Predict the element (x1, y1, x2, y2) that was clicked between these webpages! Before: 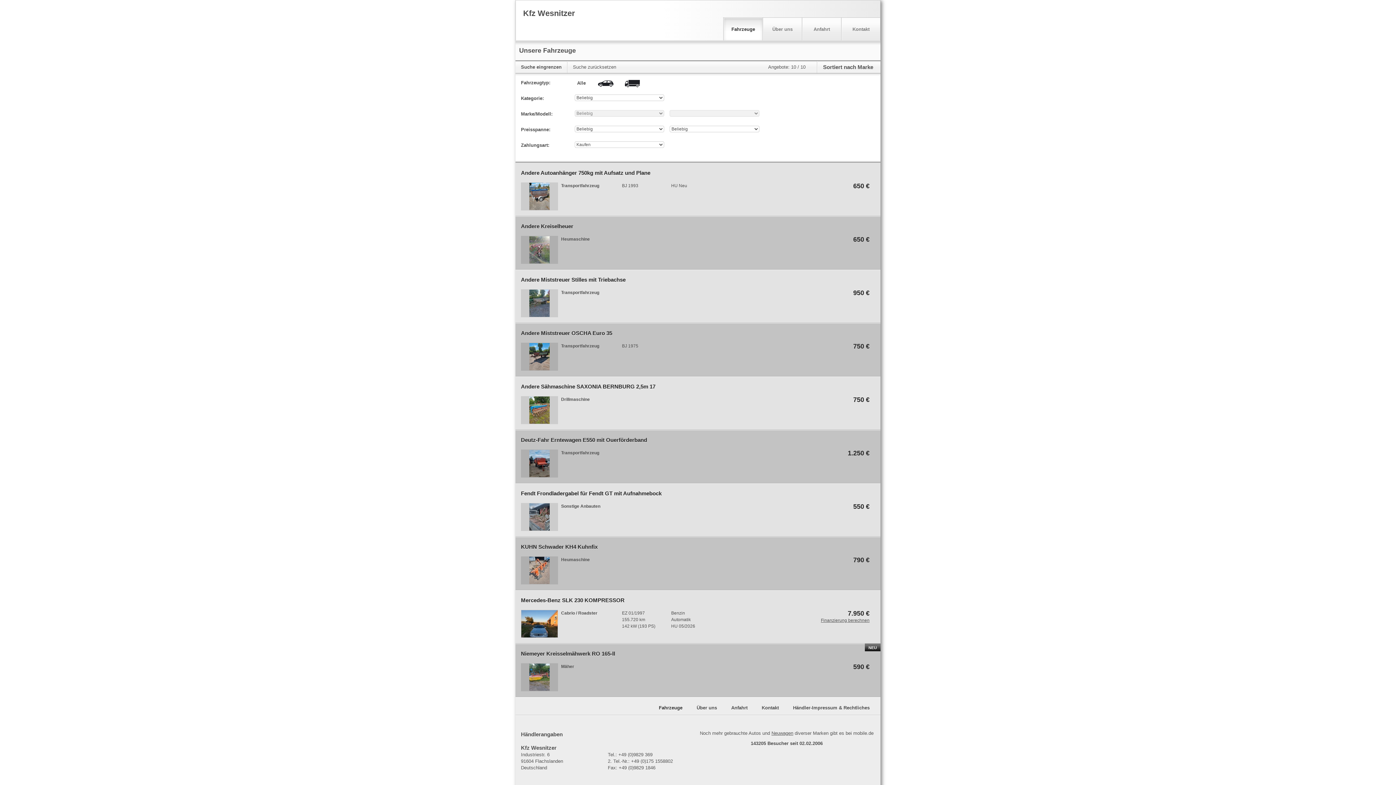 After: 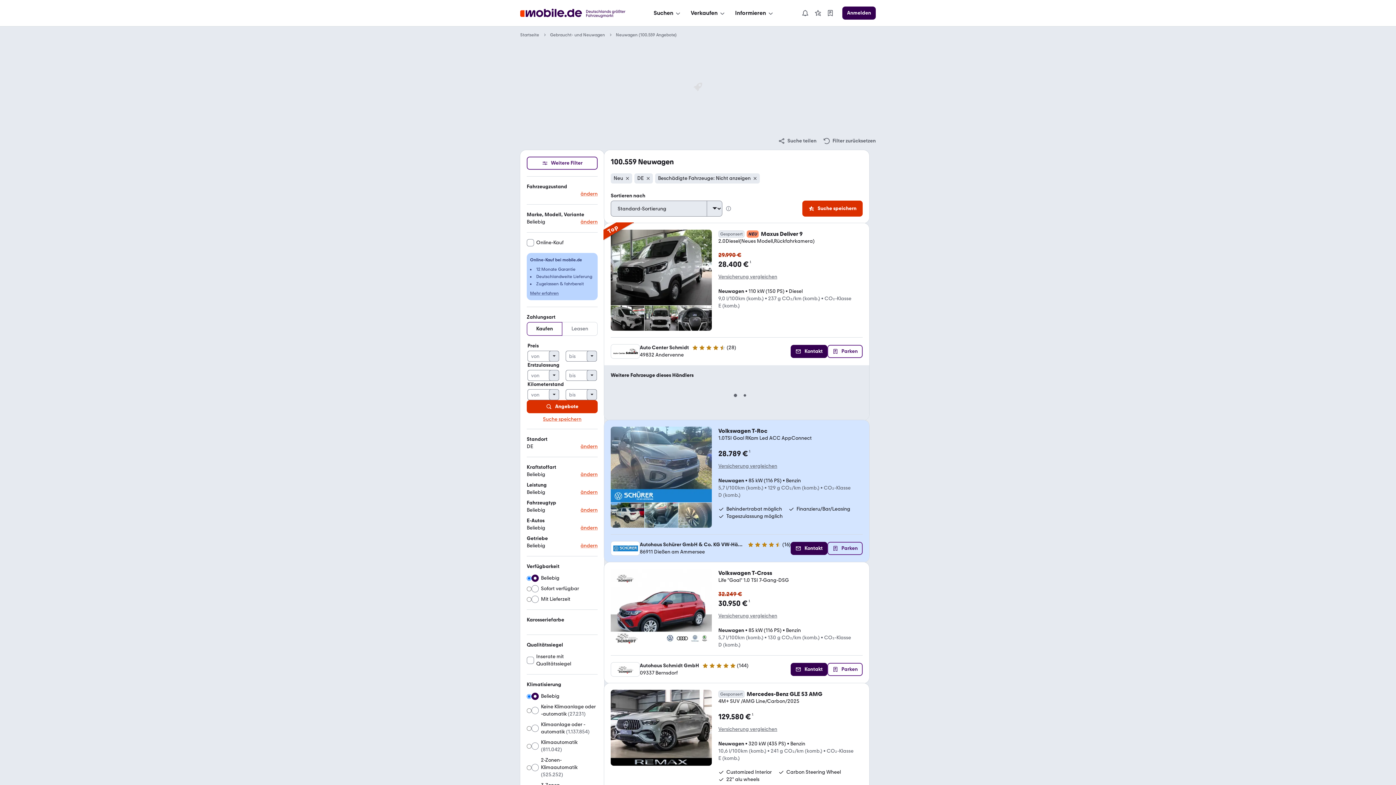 Action: label: Neuwagen bbox: (771, 730, 793, 736)